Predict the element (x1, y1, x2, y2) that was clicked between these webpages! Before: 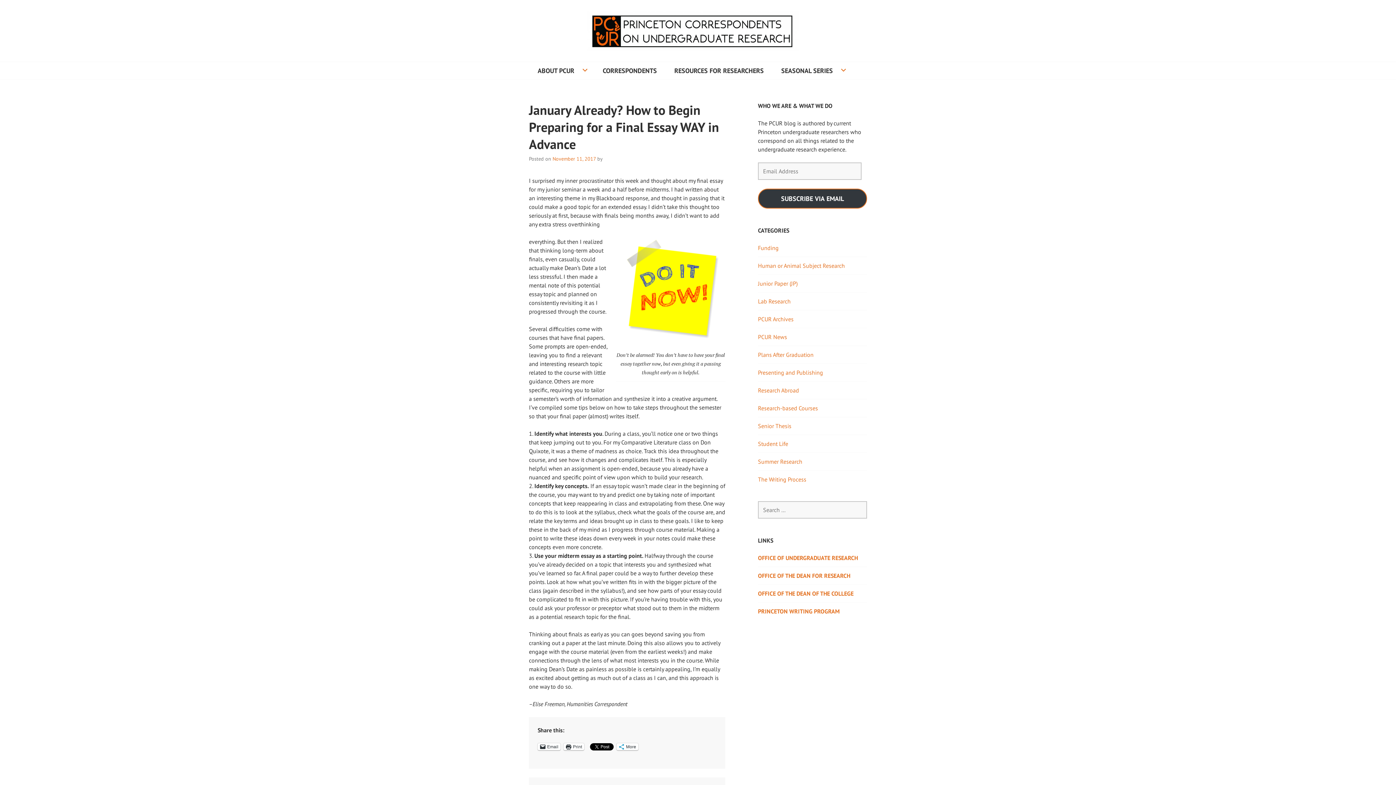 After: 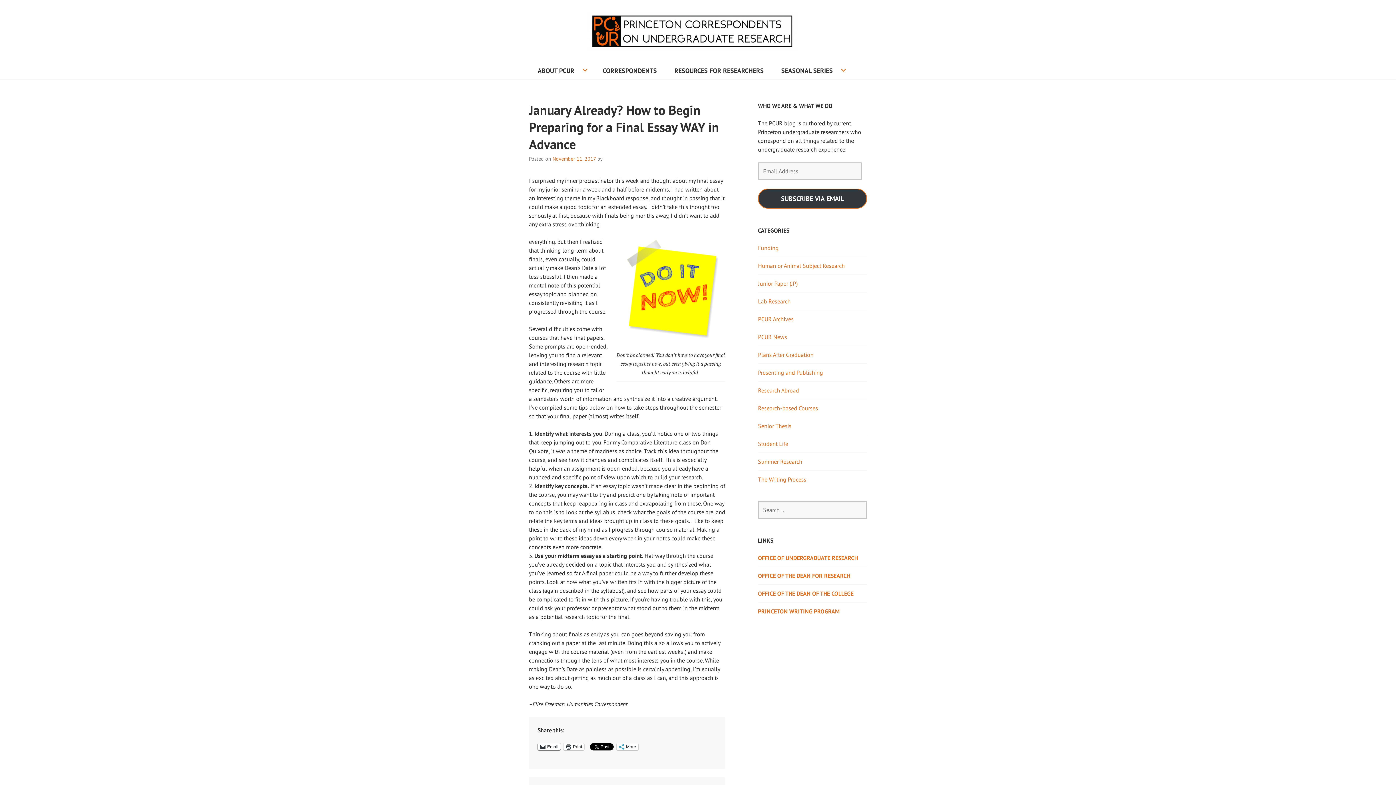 Action: label: Email bbox: (537, 743, 560, 750)